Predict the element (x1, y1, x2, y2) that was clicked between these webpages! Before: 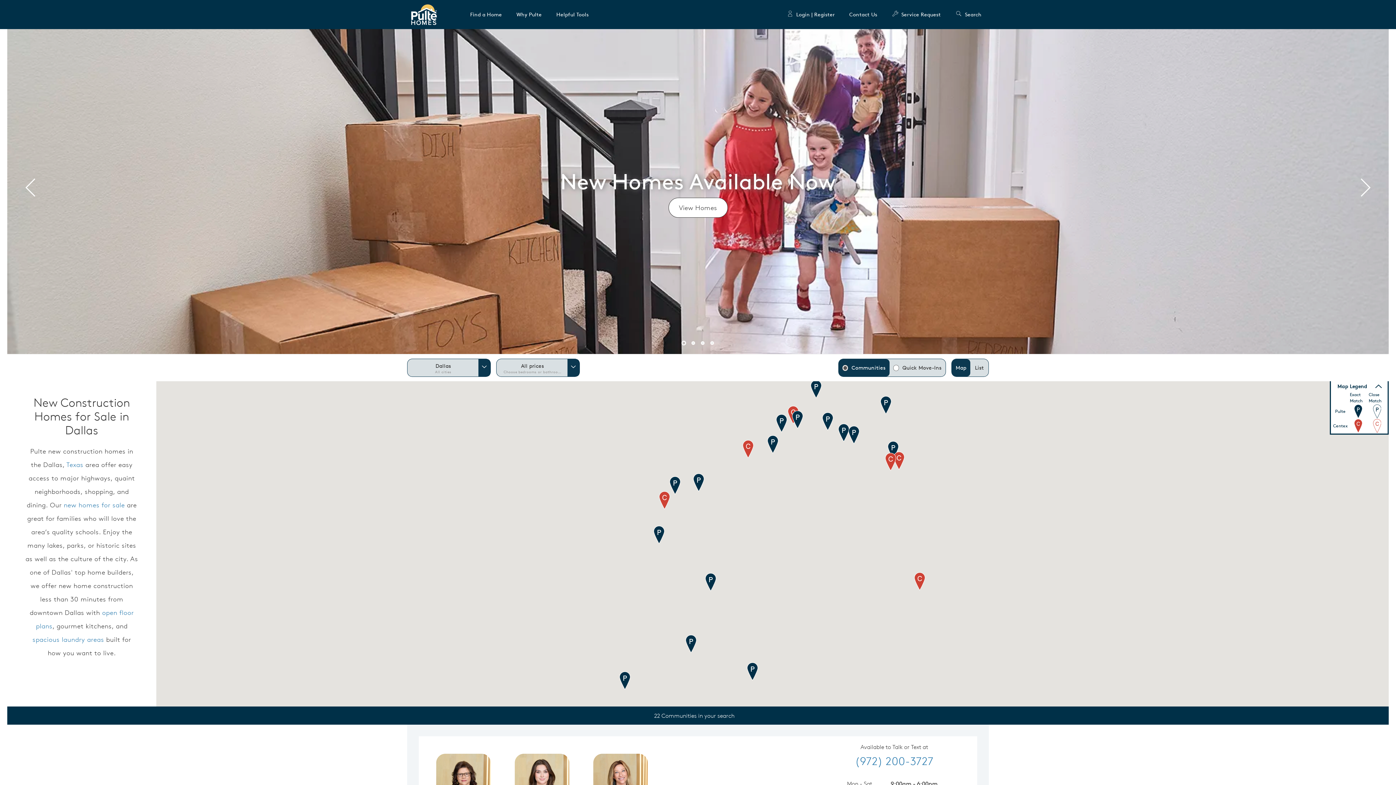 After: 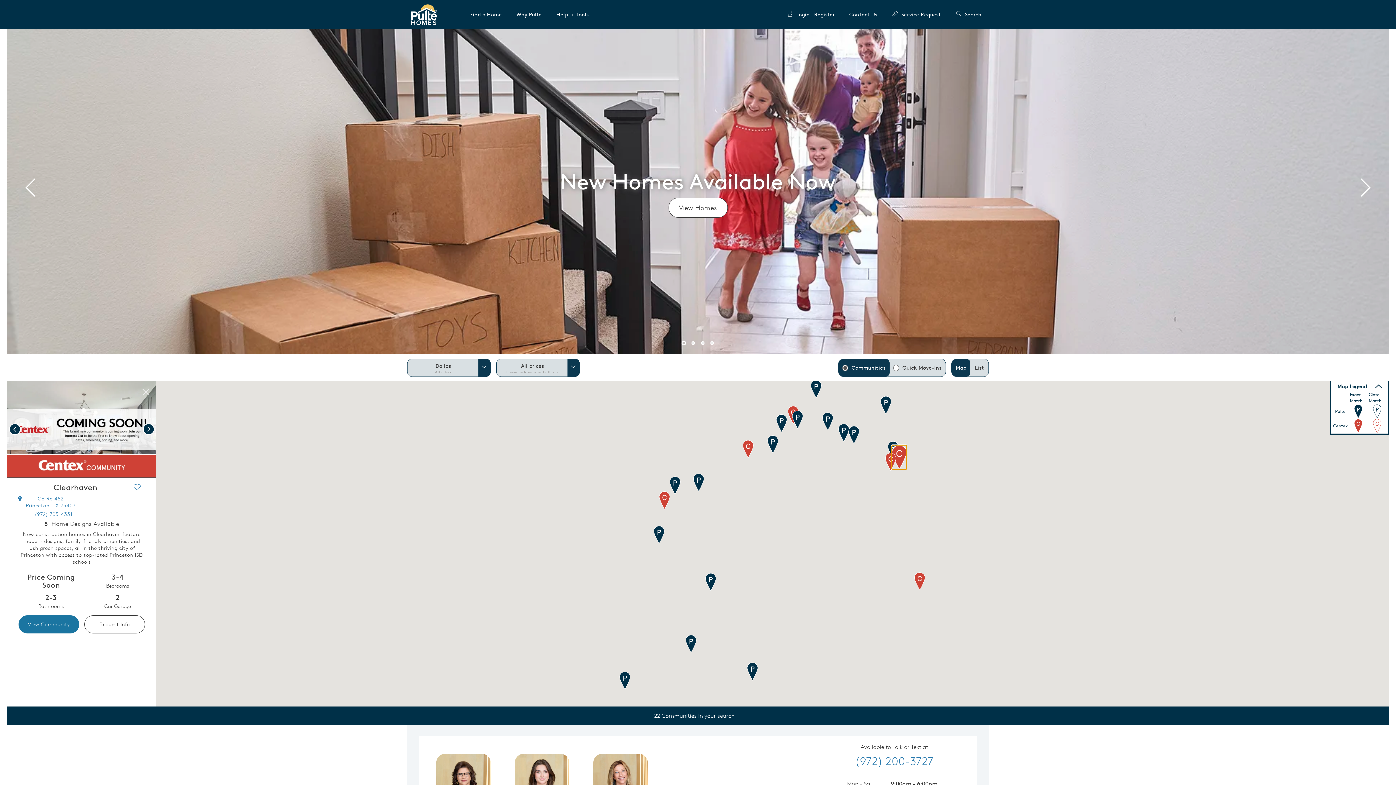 Action: bbox: (893, 451, 904, 470)